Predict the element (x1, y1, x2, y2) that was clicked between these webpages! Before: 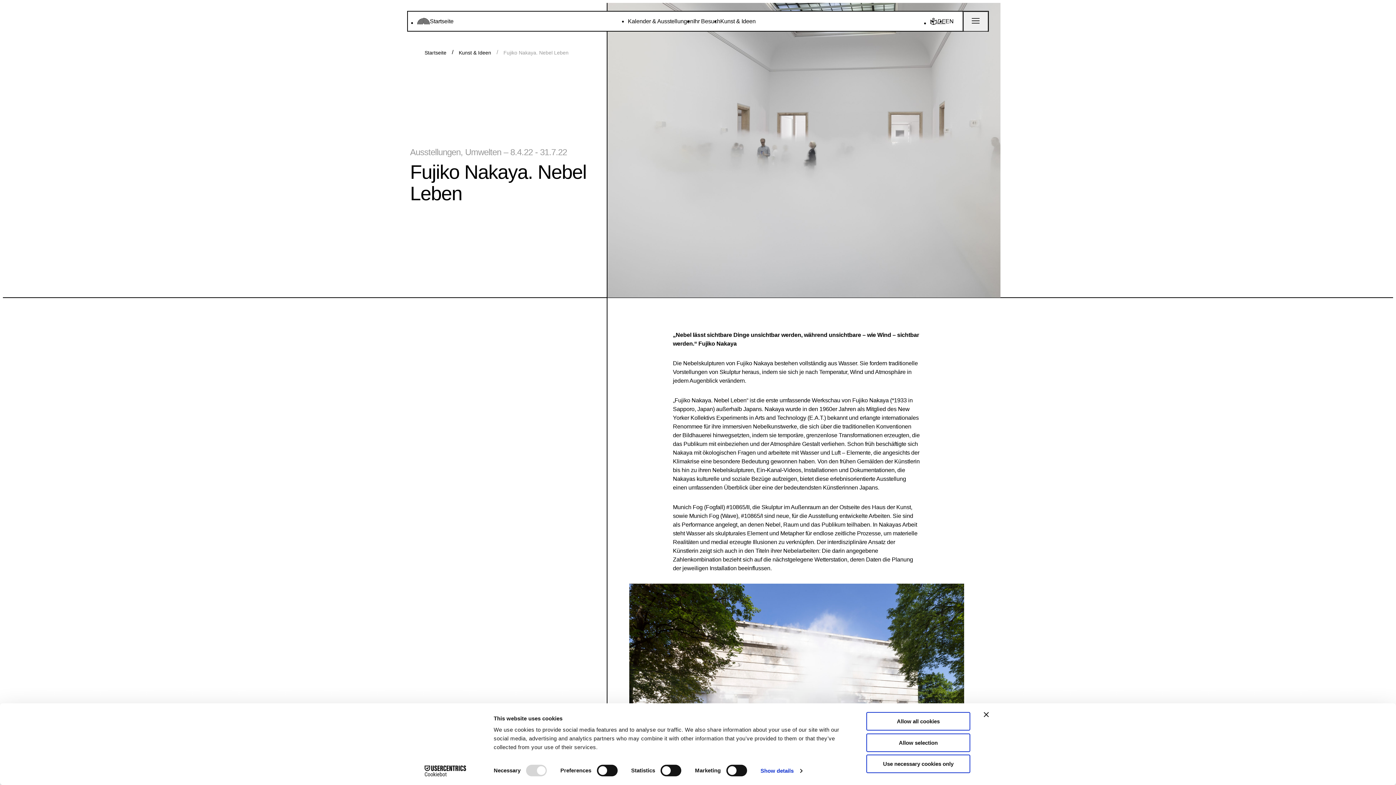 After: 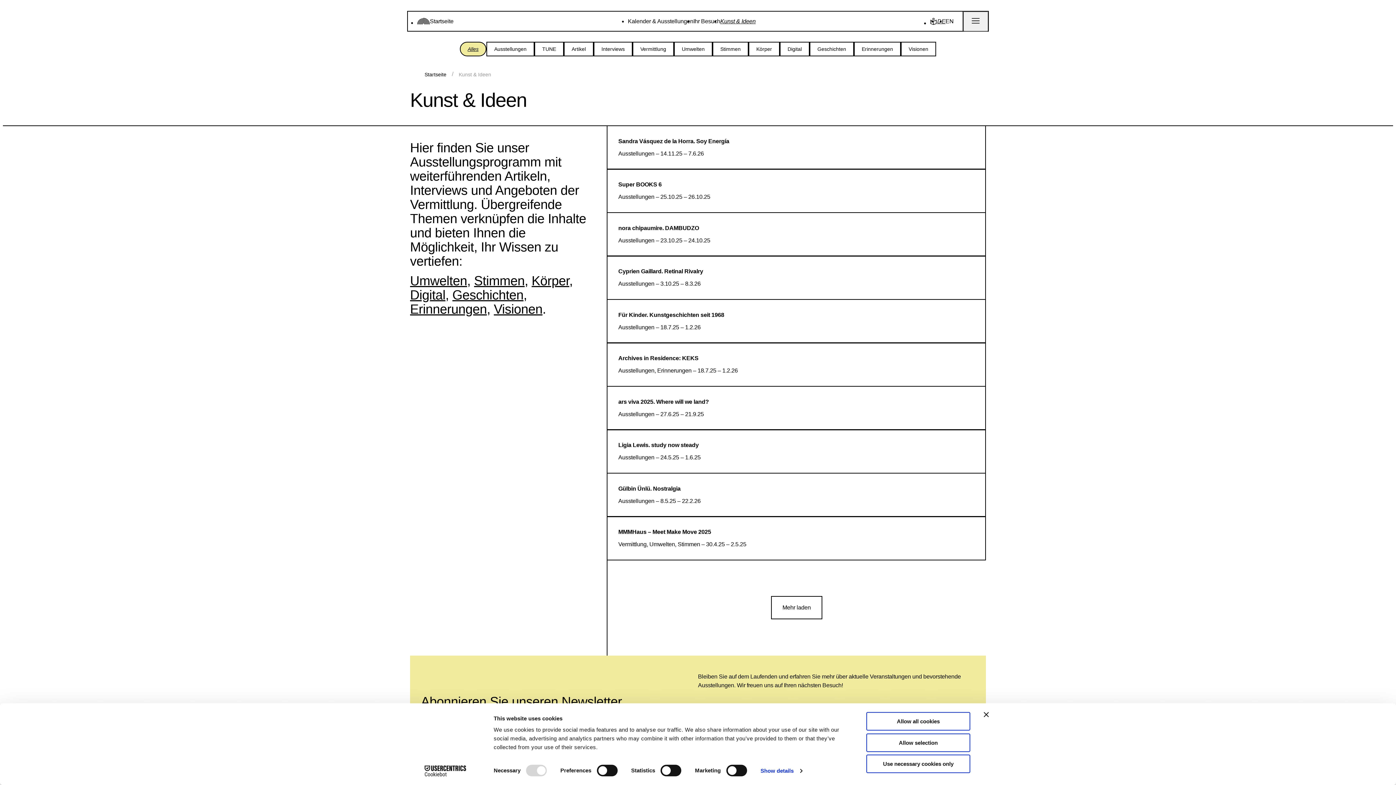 Action: bbox: (458, 49, 491, 56) label: Kunst & Ideen